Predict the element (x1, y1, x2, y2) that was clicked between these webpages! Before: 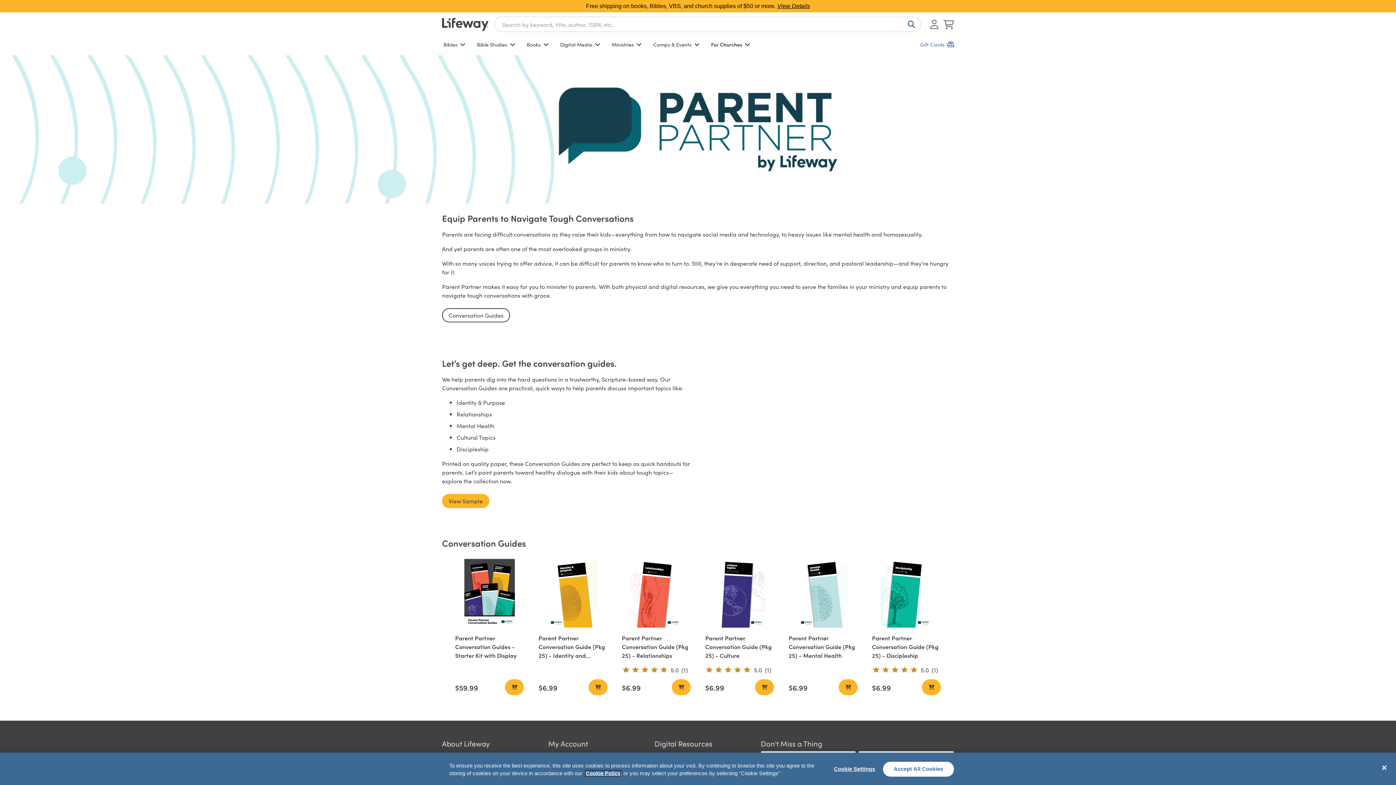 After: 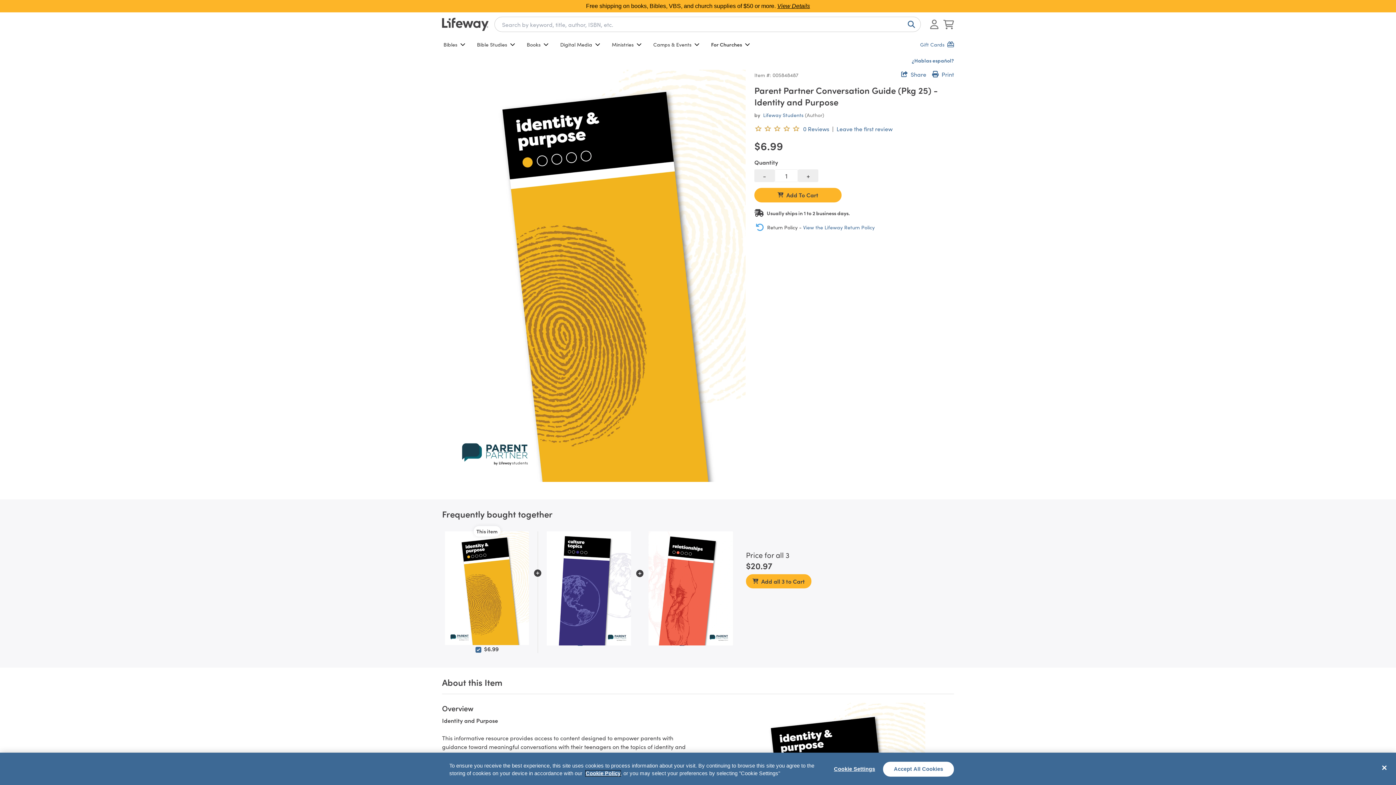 Action: bbox: (538, 634, 605, 668) label: Parent Partner Conversation Guide (Pkg 25) - Identity and Purpose